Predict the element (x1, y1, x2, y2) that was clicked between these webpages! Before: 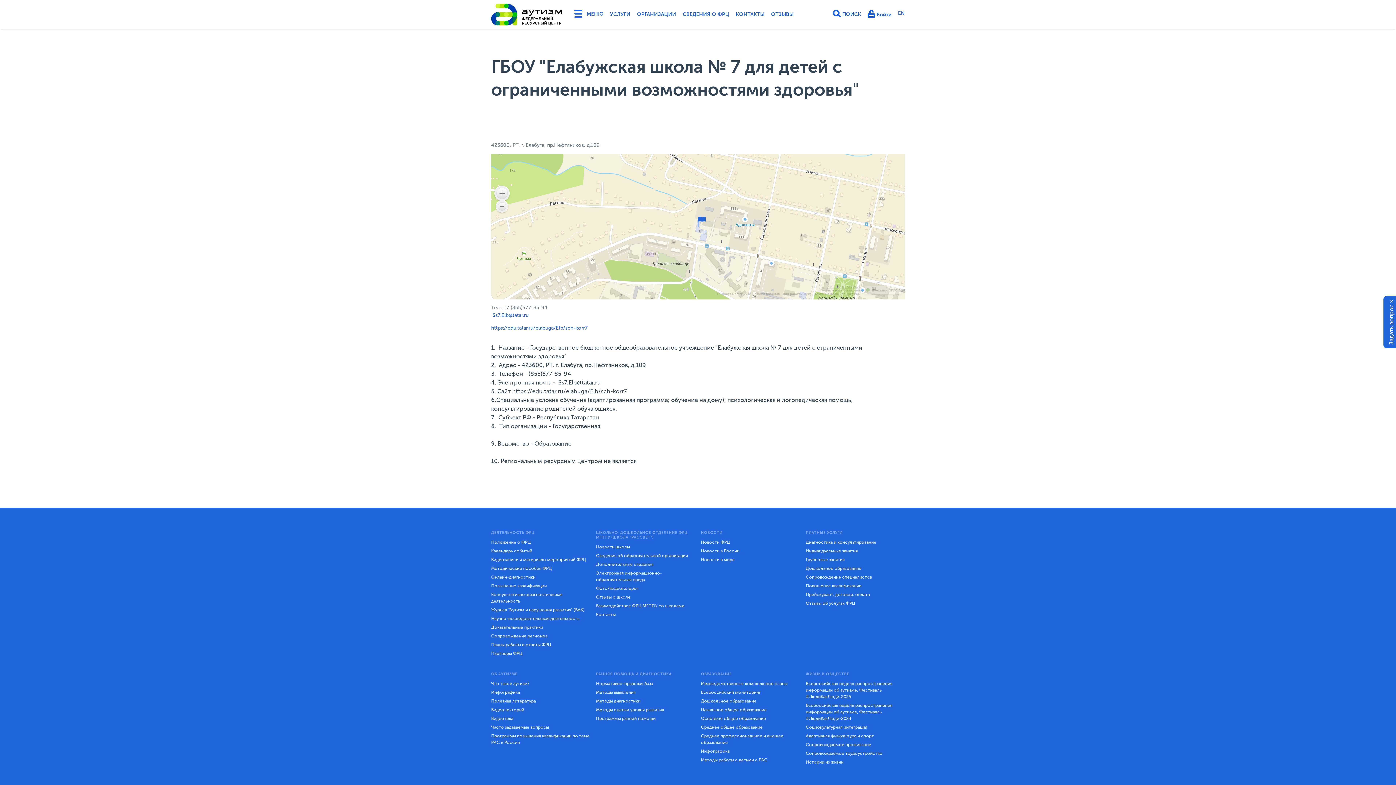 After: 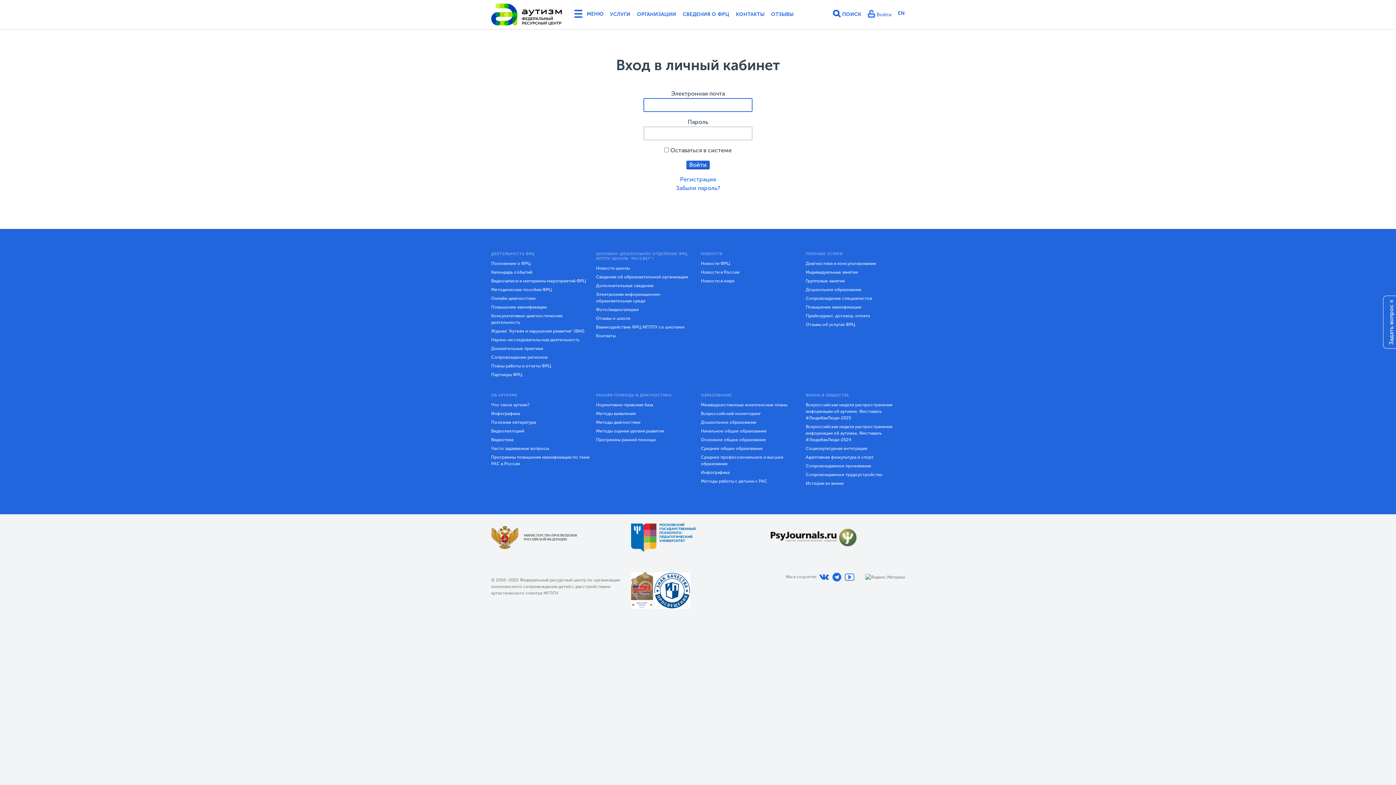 Action: bbox: (867, 8, 891, 18) label:  Войти